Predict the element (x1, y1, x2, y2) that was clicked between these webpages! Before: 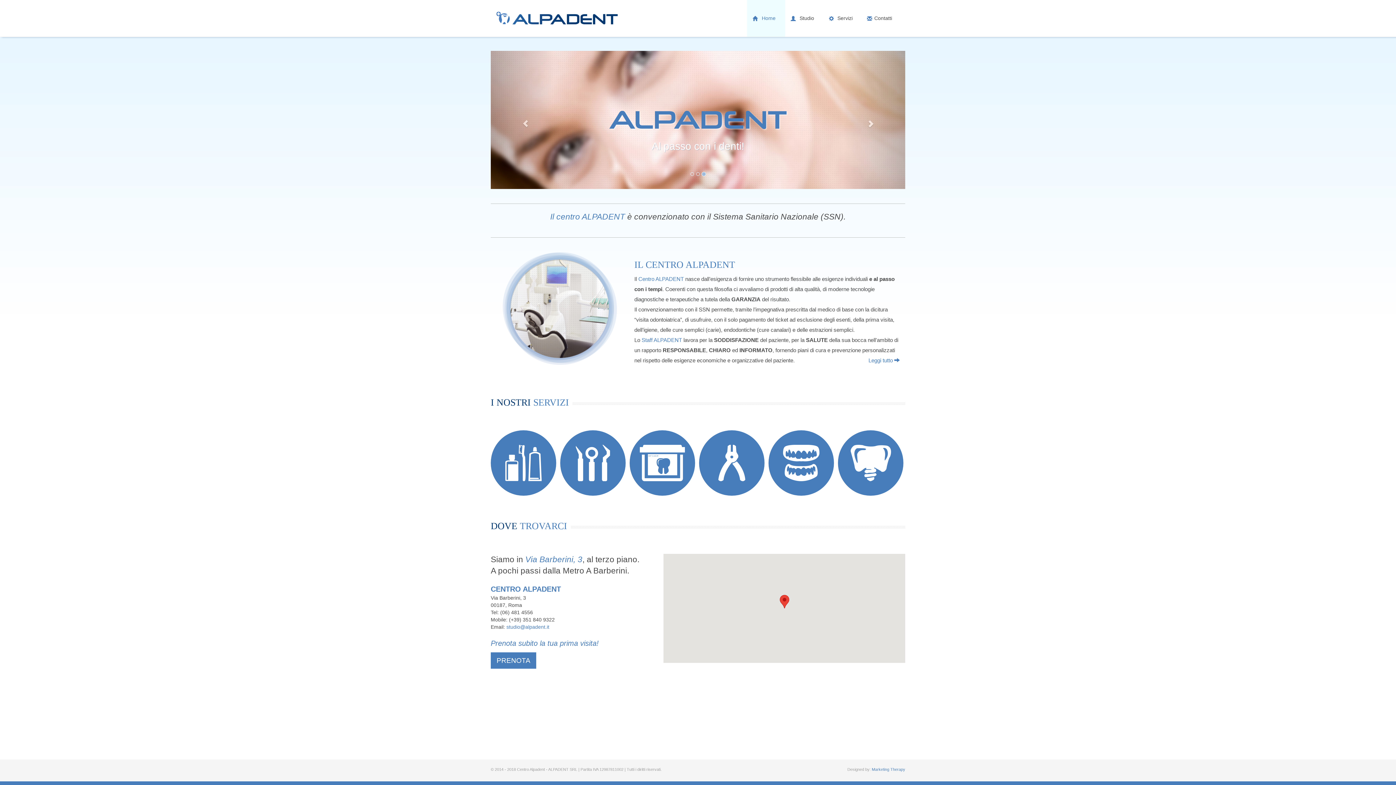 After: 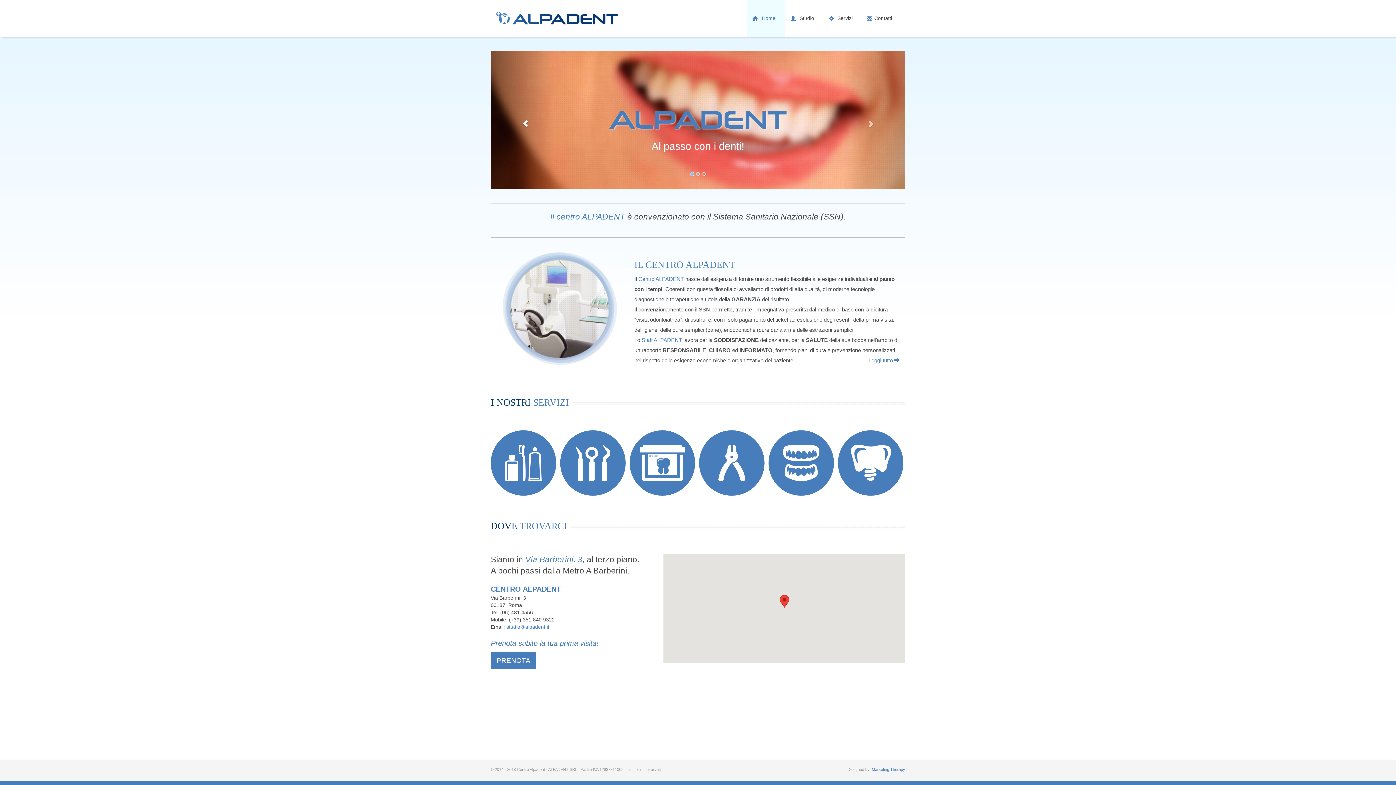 Action: bbox: (490, 50, 553, 189)